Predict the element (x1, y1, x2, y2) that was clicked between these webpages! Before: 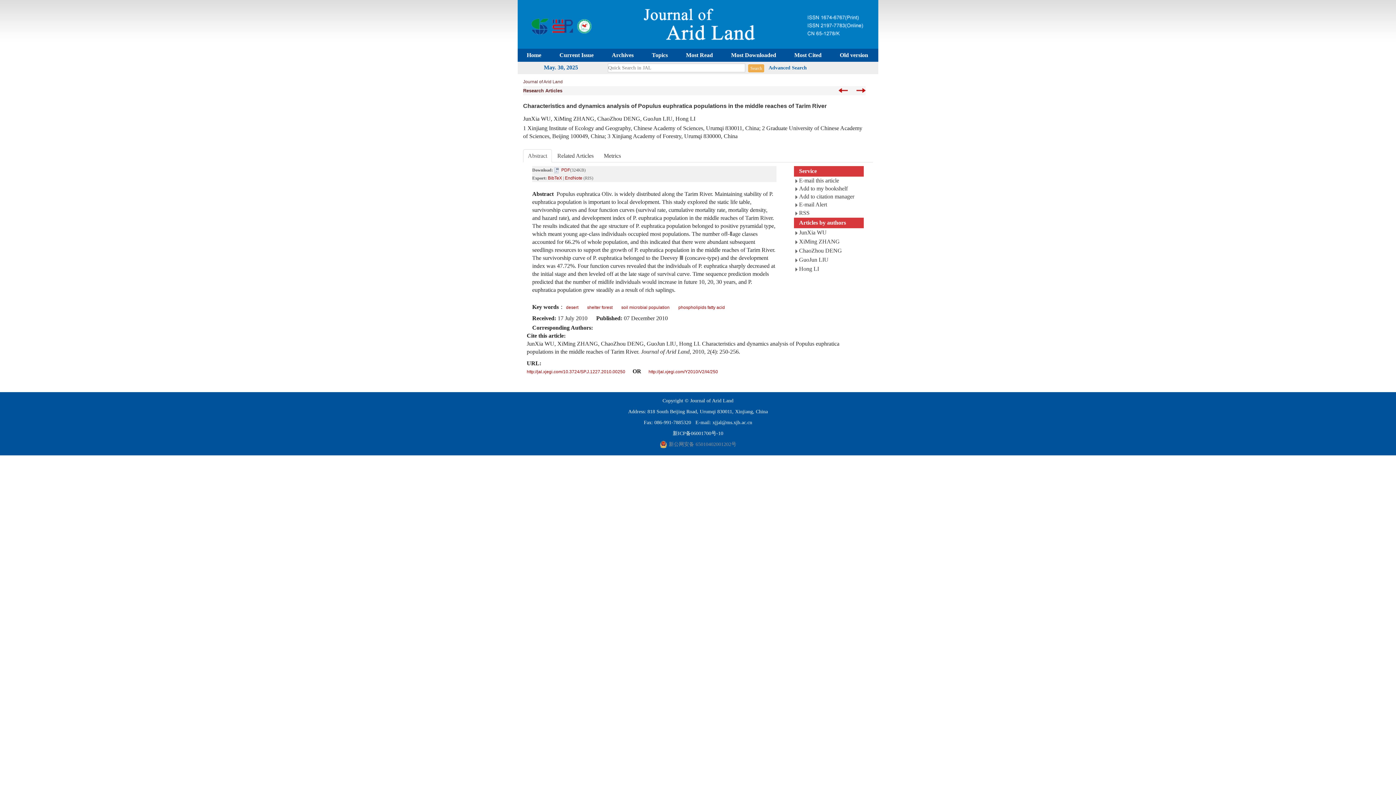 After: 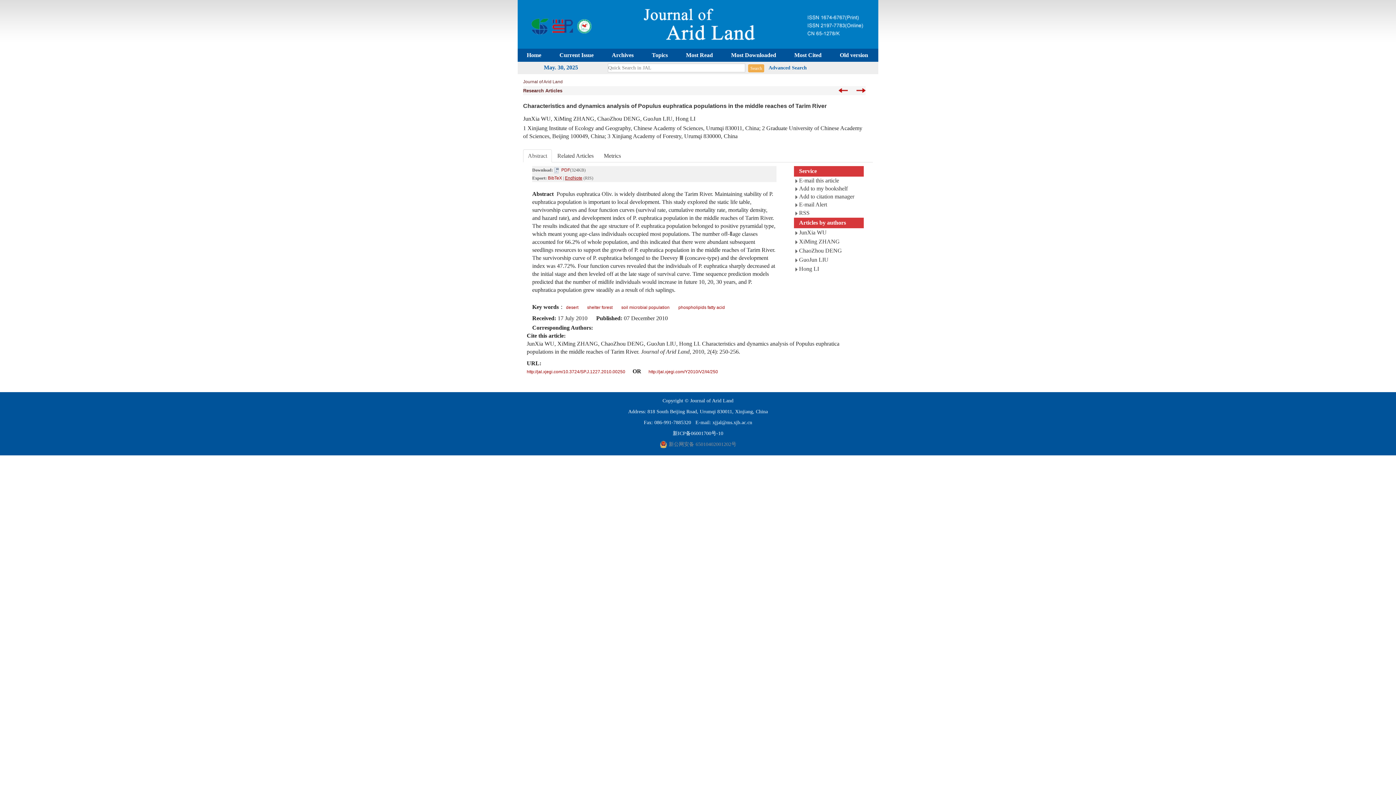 Action: label: EndNote bbox: (565, 175, 582, 180)